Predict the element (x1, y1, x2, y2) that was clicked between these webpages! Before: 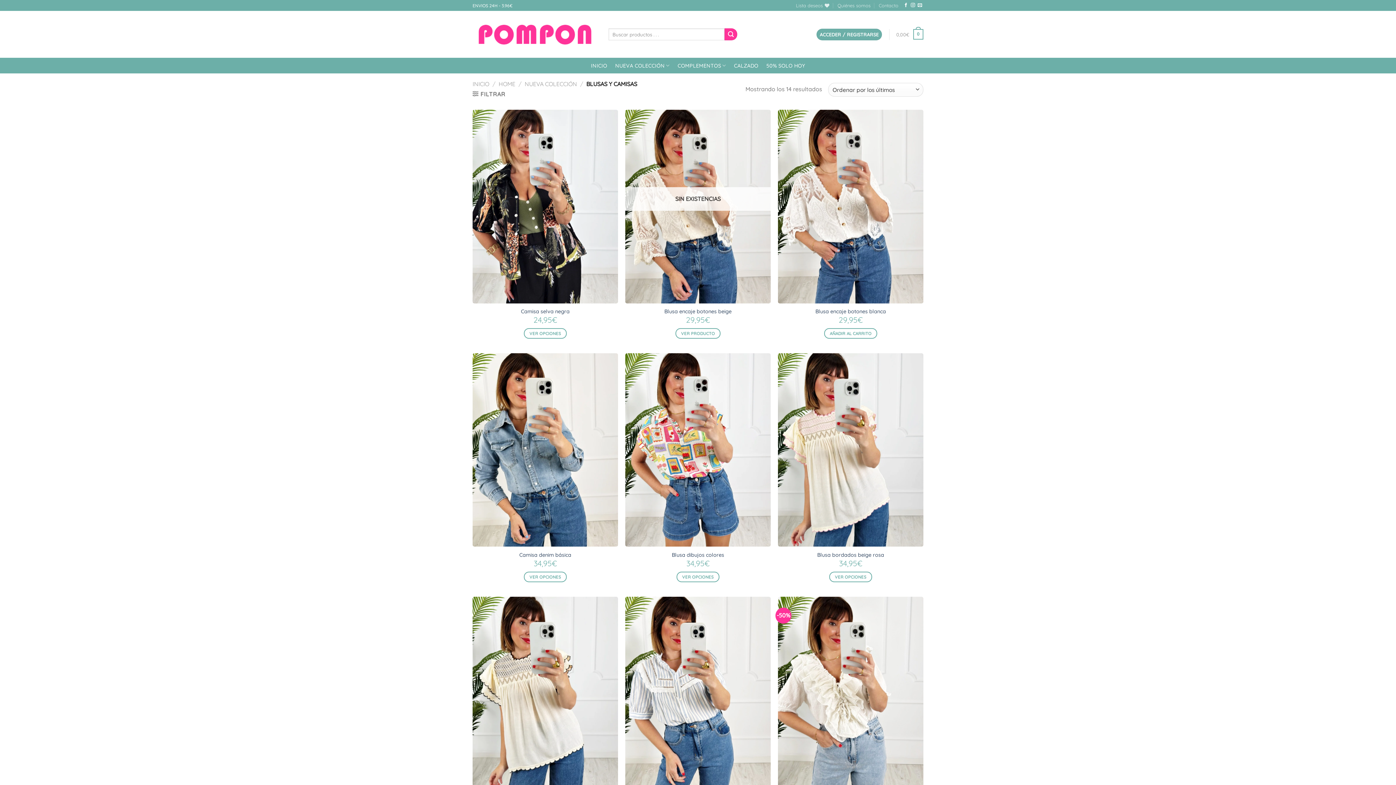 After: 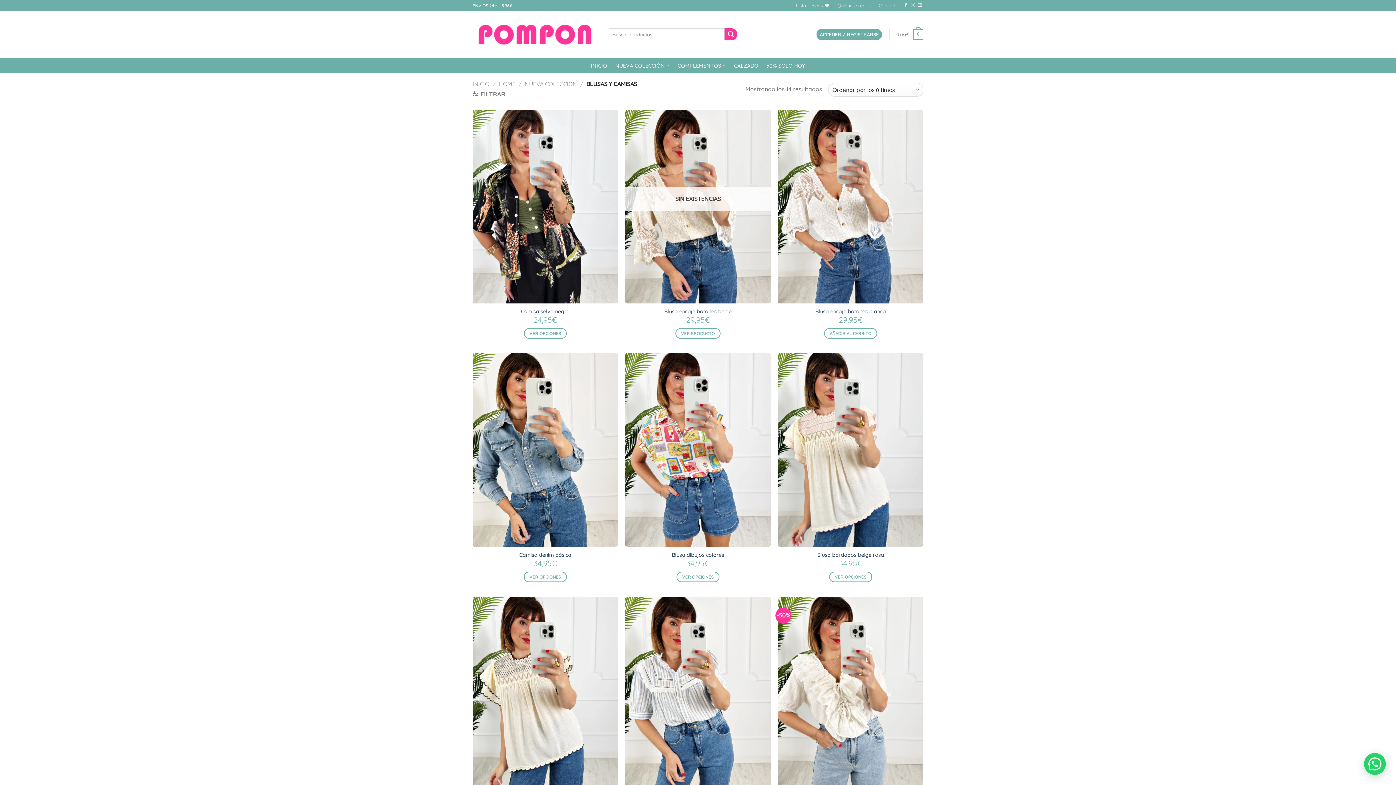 Action: label: Síguenos en Facebook bbox: (904, 3, 908, 8)